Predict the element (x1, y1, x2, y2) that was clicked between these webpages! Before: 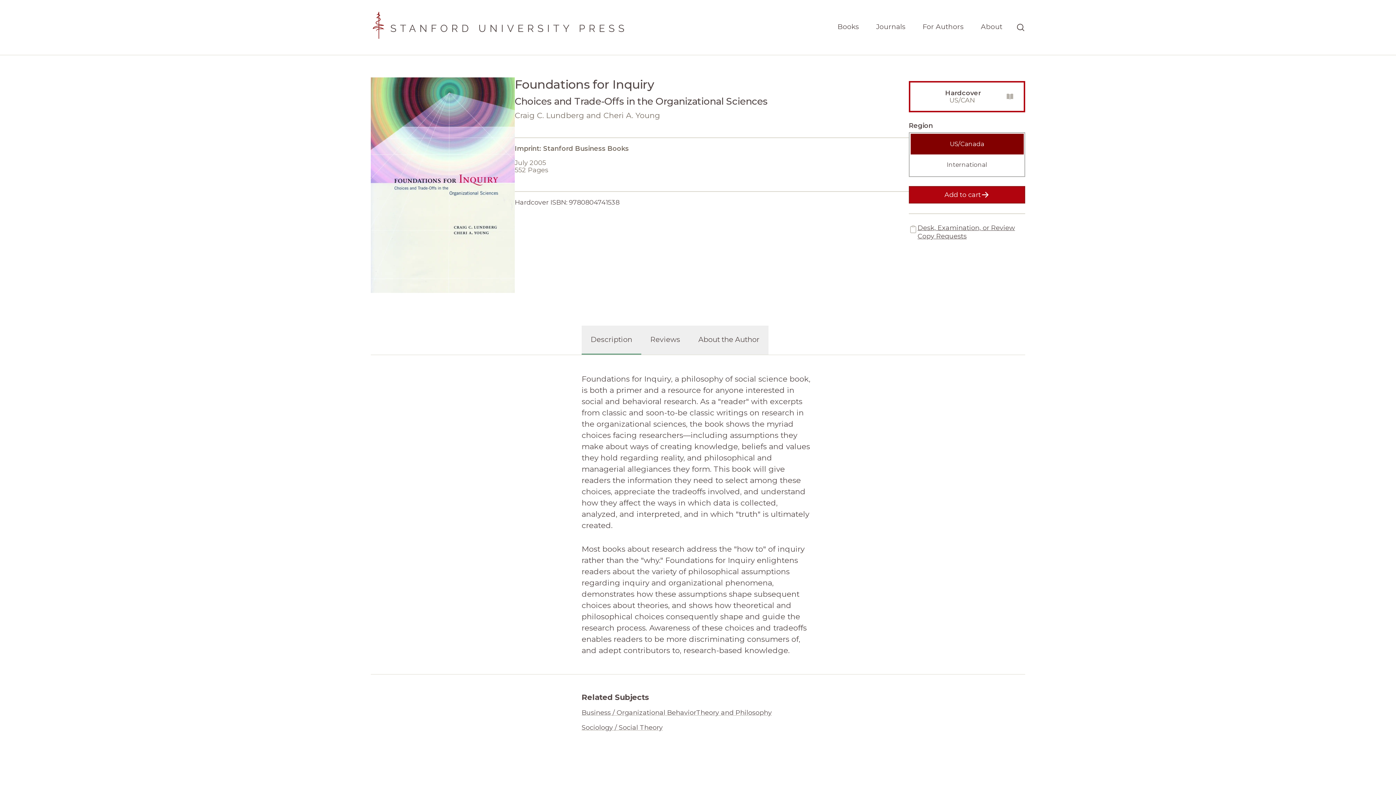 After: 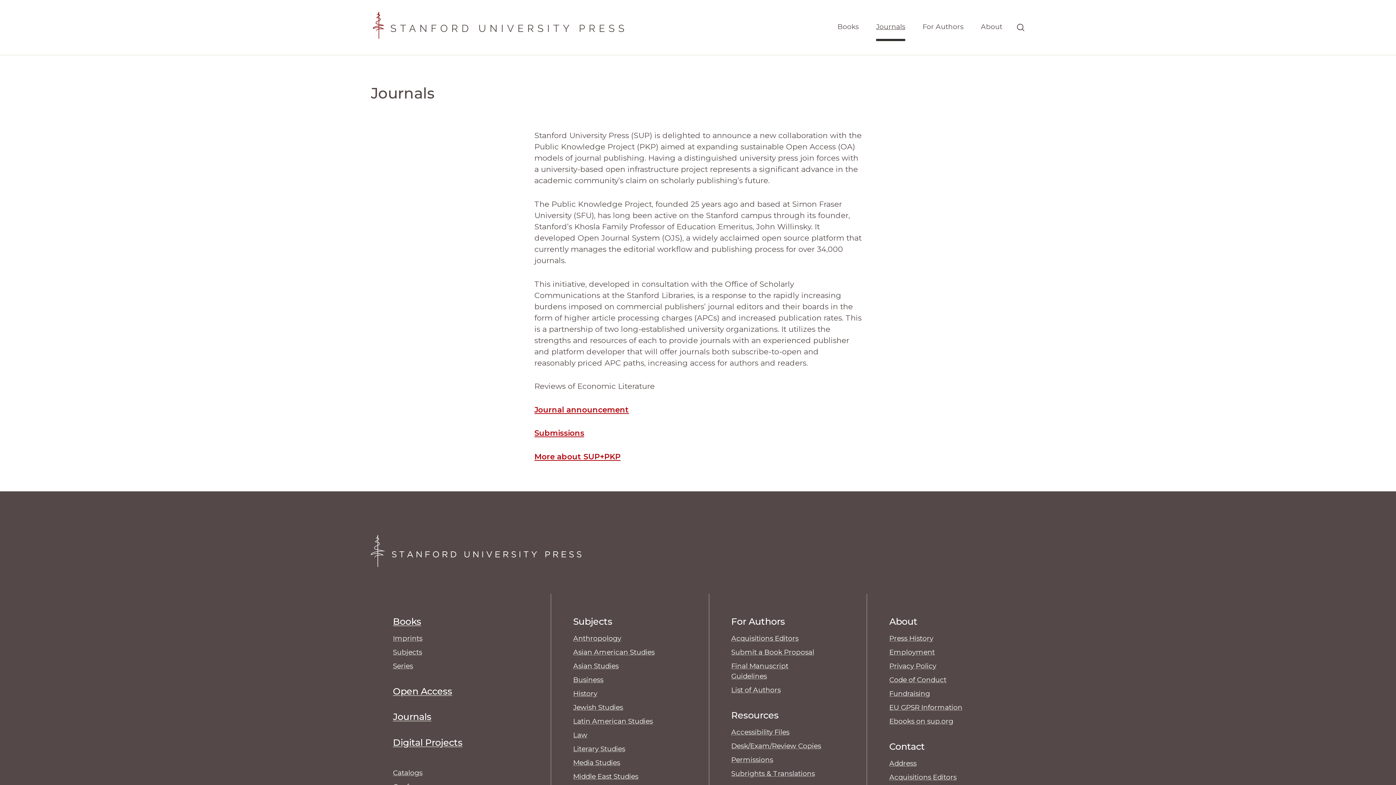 Action: bbox: (876, 17, 905, 41) label: Journals